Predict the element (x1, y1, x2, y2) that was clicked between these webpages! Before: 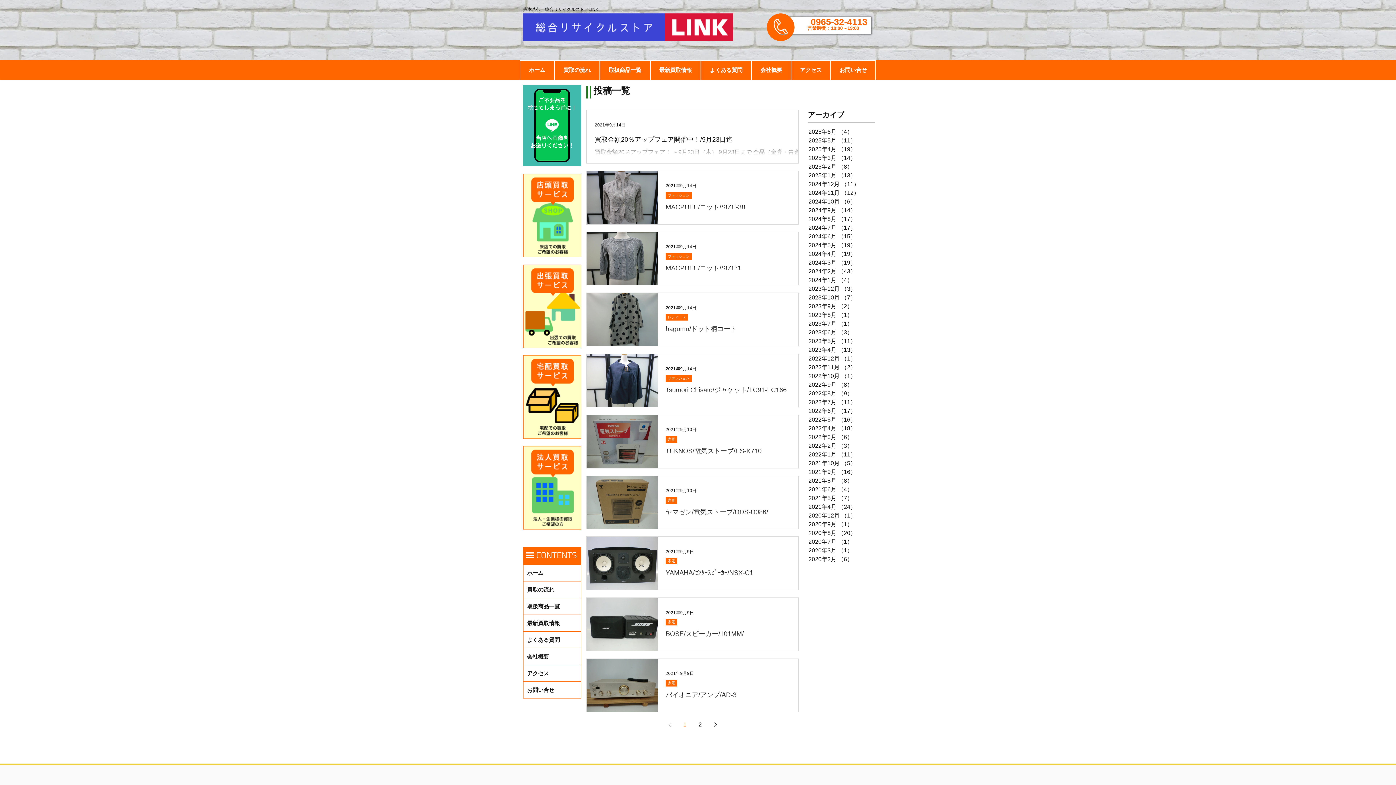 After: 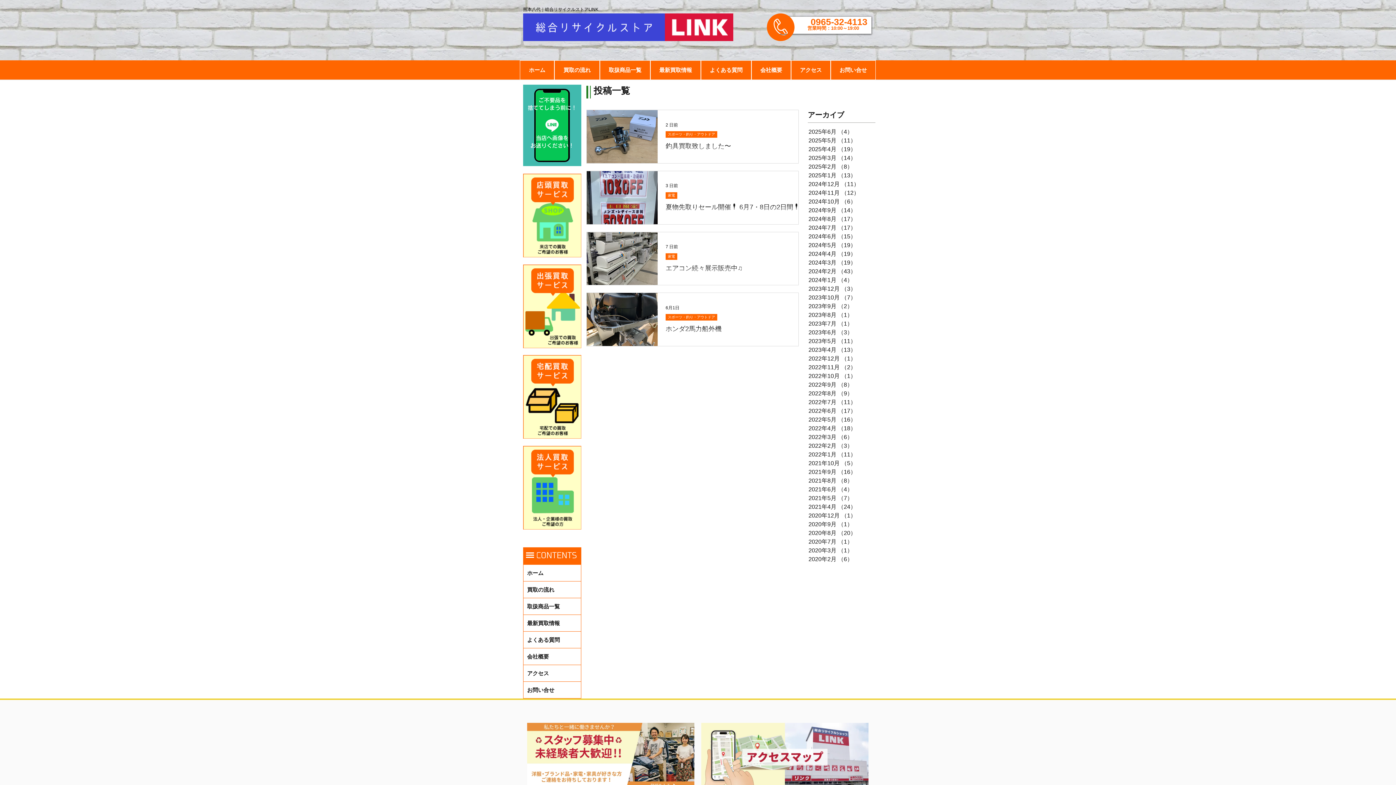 Action: bbox: (808, 127, 876, 136) label: 2025年6月 （4）
4件の記事